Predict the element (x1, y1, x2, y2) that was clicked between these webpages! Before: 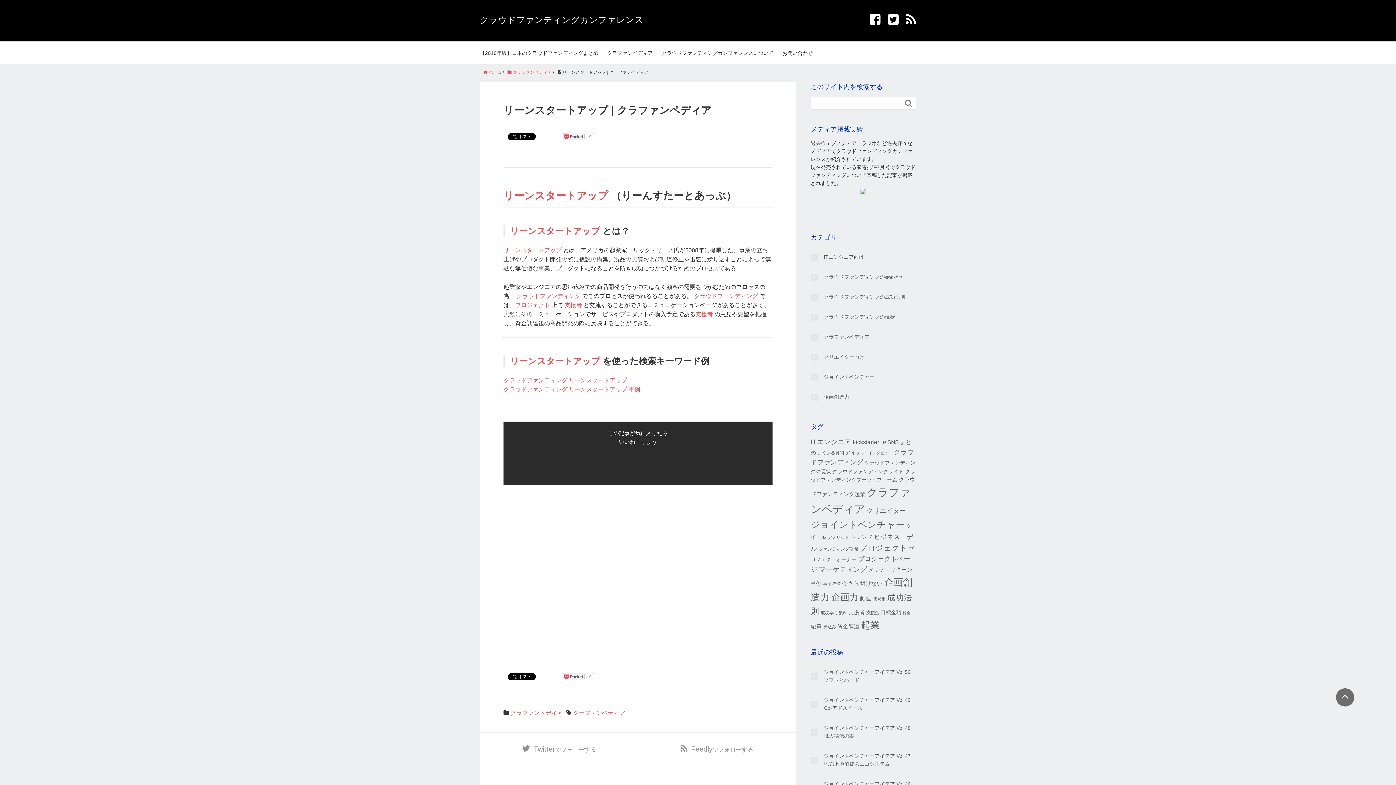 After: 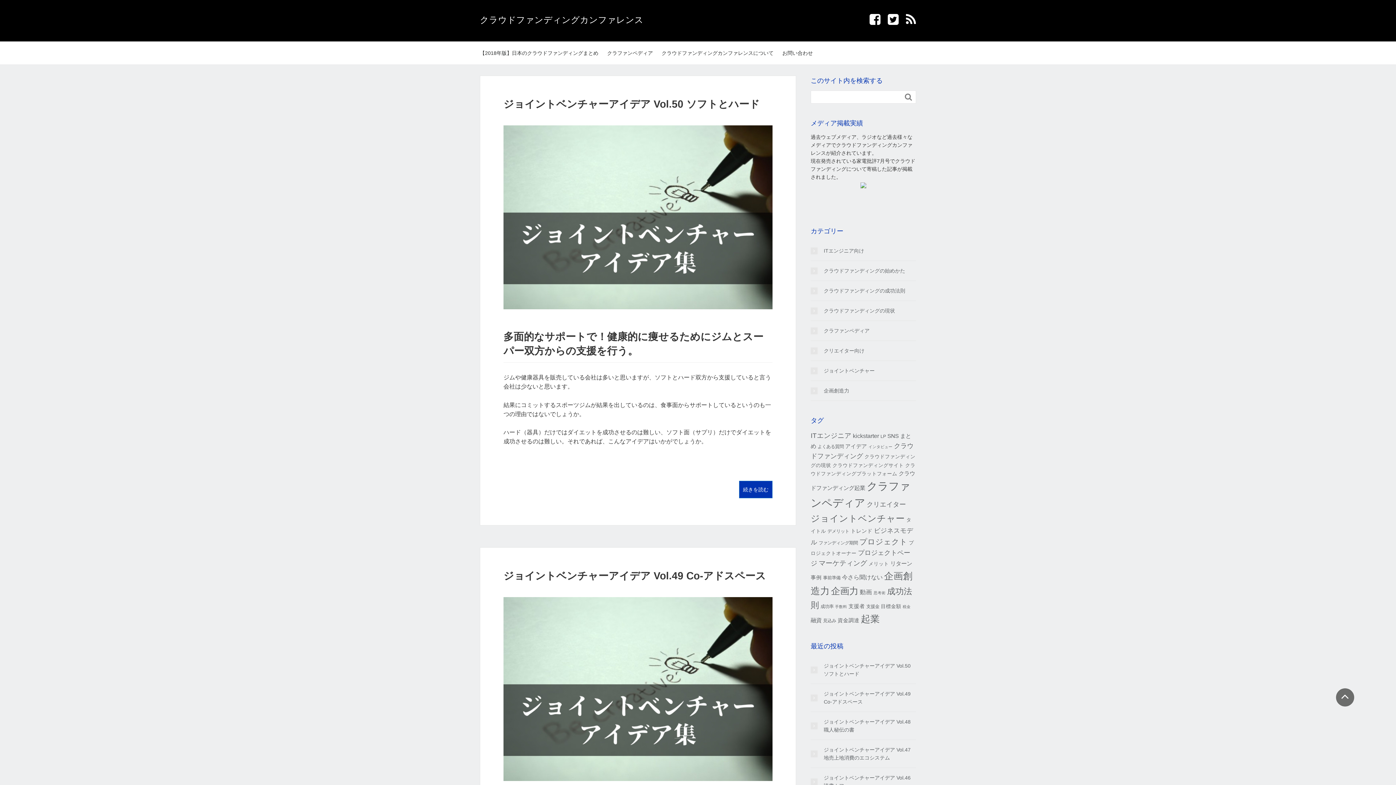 Action: label:  ホーム bbox: (483, 69, 501, 74)